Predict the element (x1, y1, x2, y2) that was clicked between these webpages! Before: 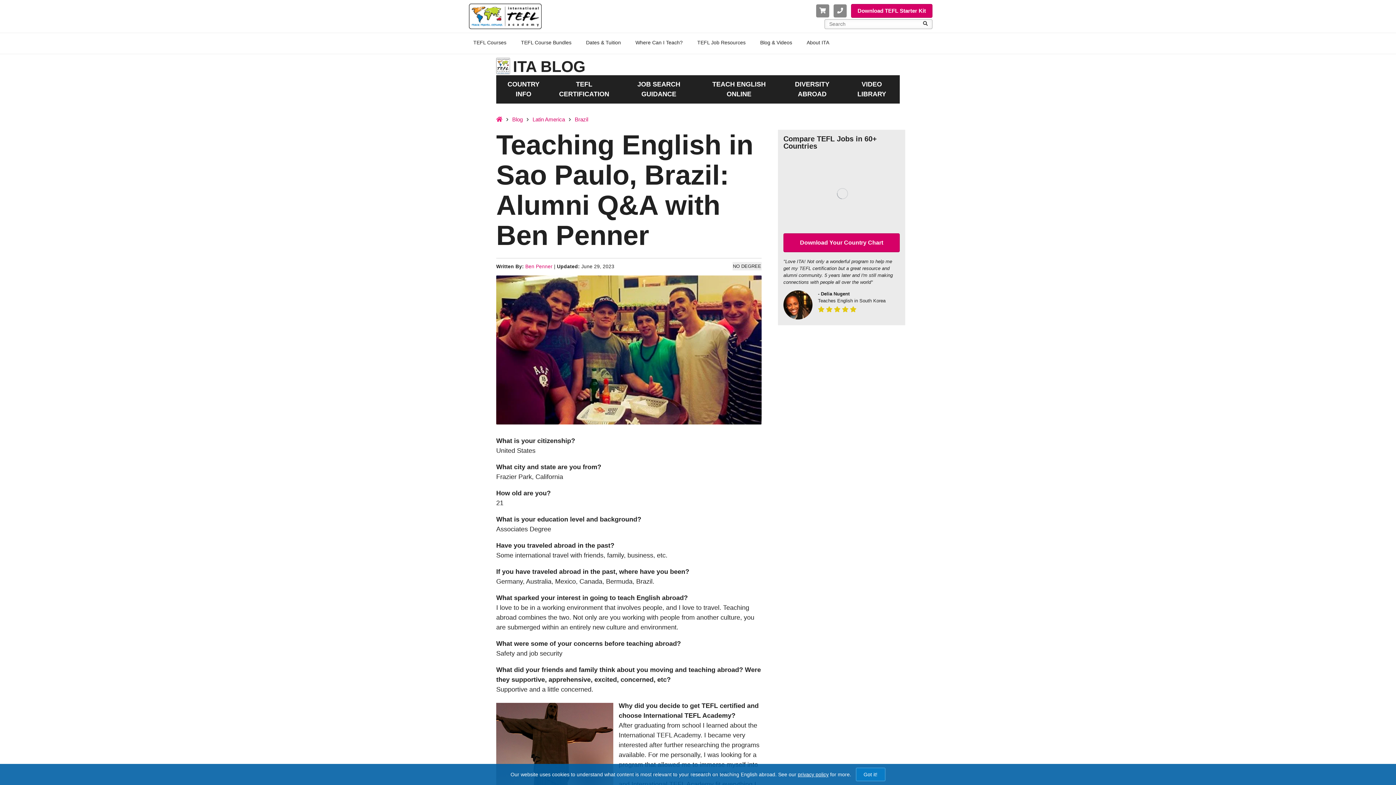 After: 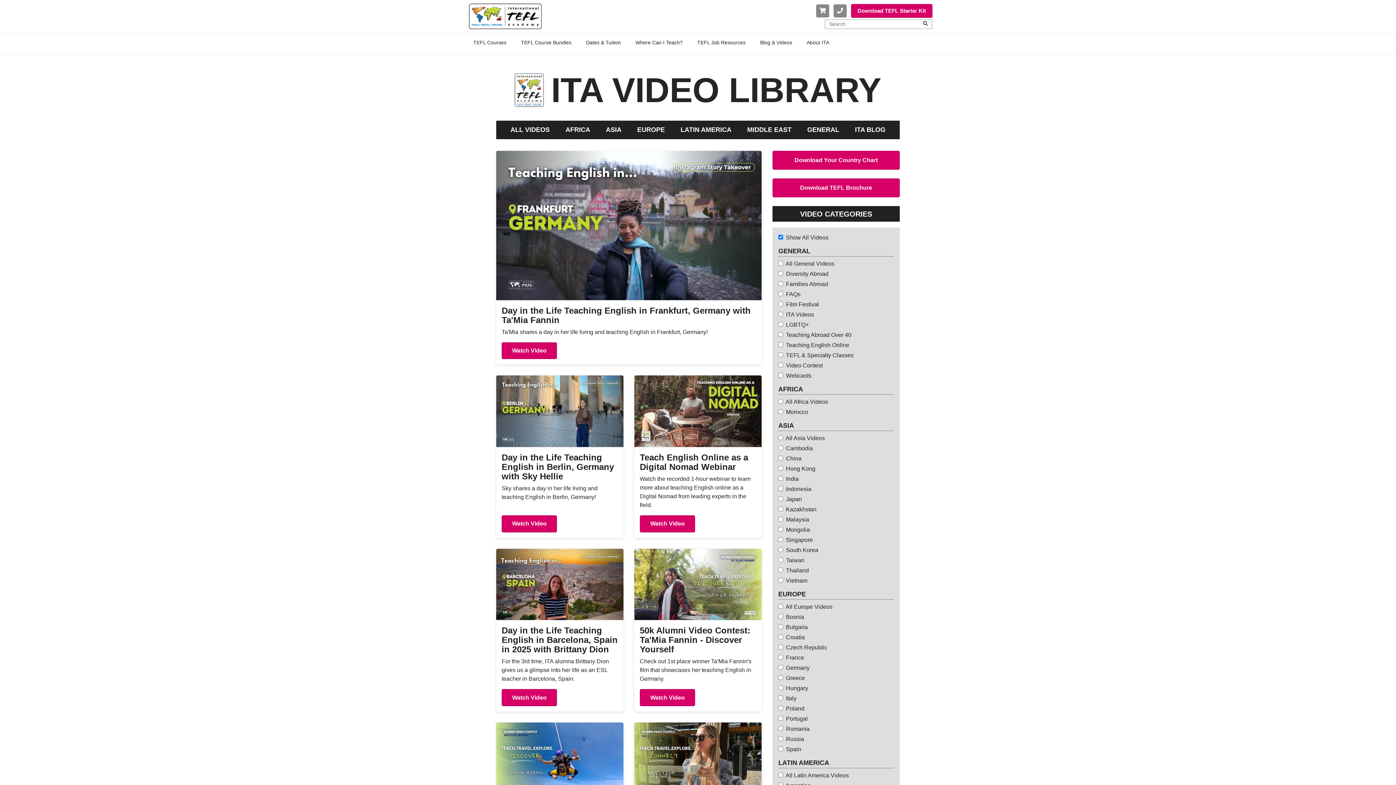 Action: bbox: (845, 76, 898, 102) label: VIDEO LIBRARY